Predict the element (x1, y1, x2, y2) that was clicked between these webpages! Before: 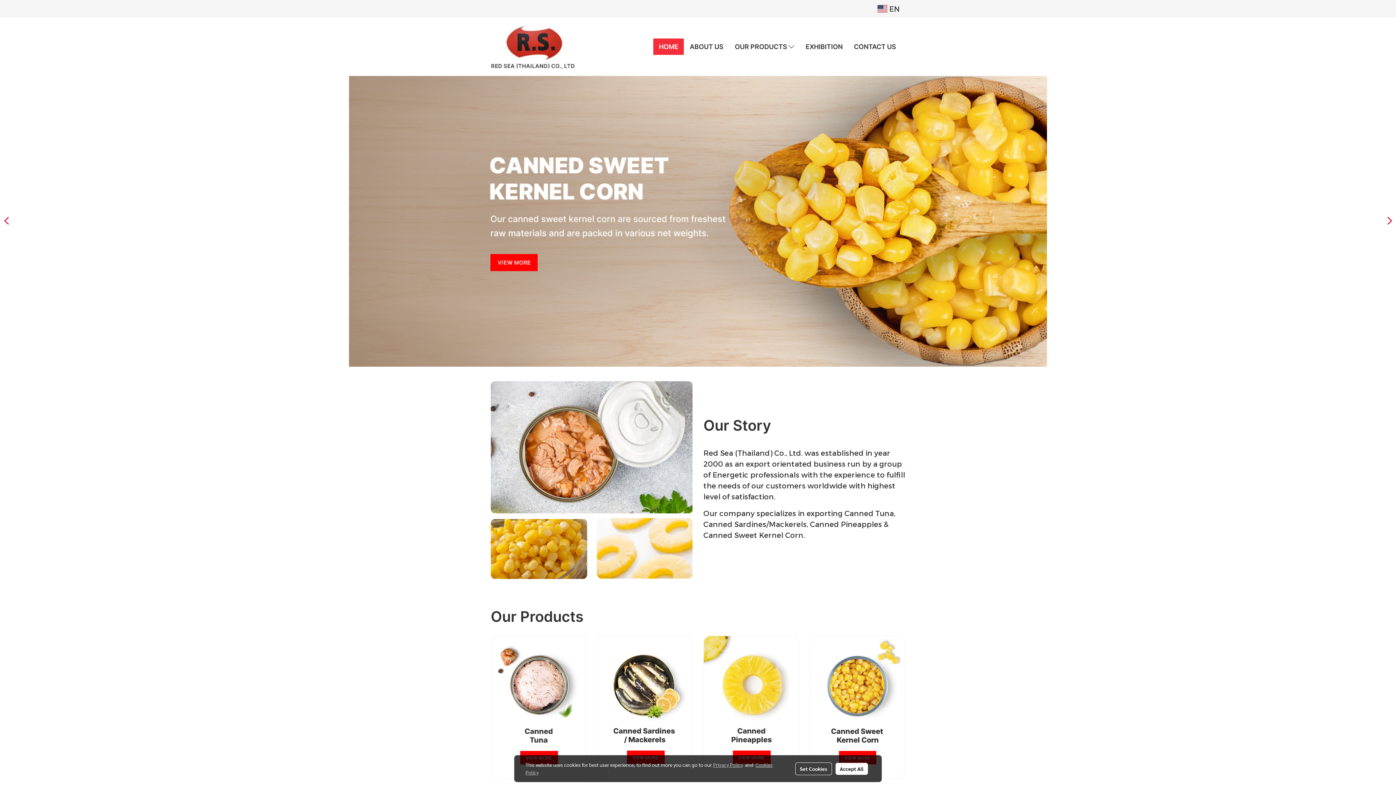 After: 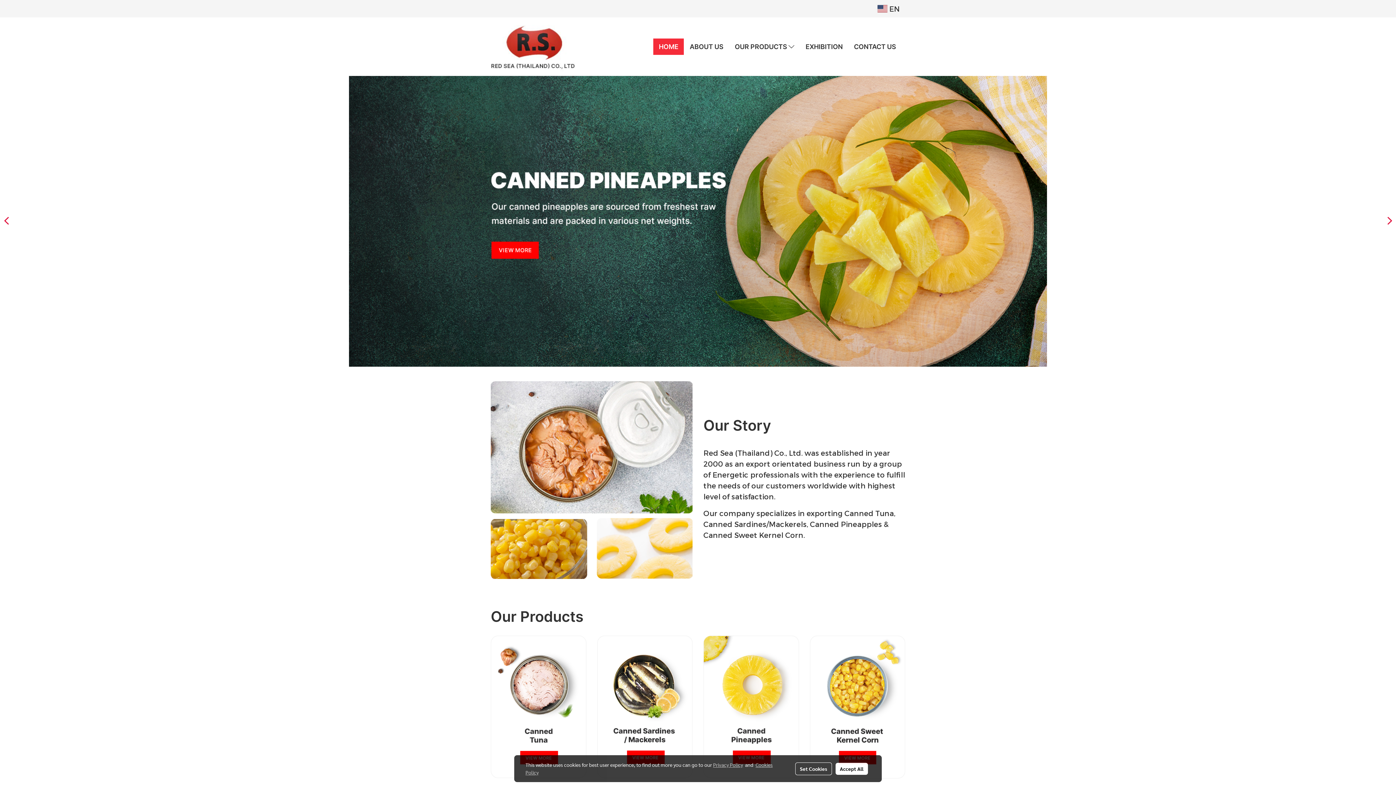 Action: bbox: (653, 38, 684, 54) label: HOME